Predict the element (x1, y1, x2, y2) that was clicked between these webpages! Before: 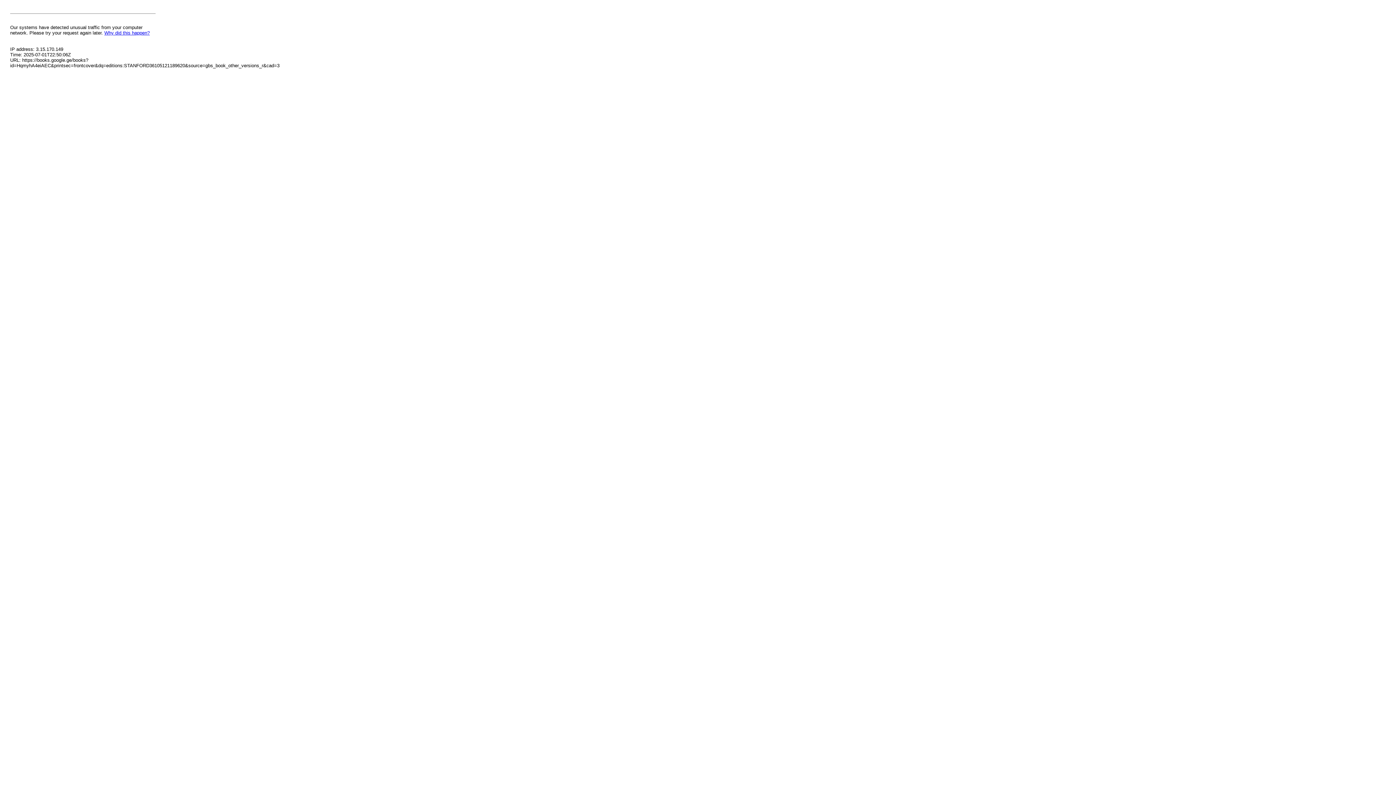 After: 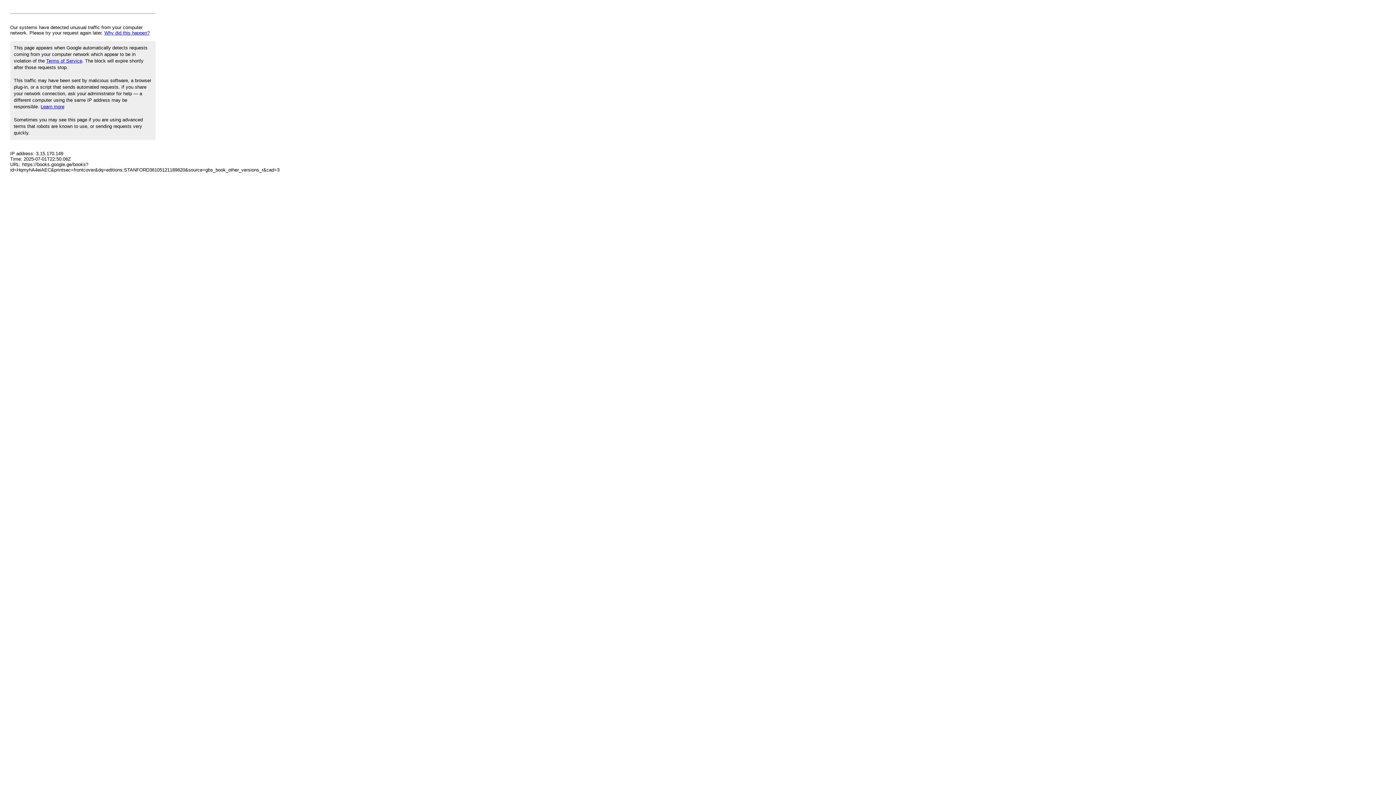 Action: bbox: (104, 30, 149, 35) label: Why did this happen?